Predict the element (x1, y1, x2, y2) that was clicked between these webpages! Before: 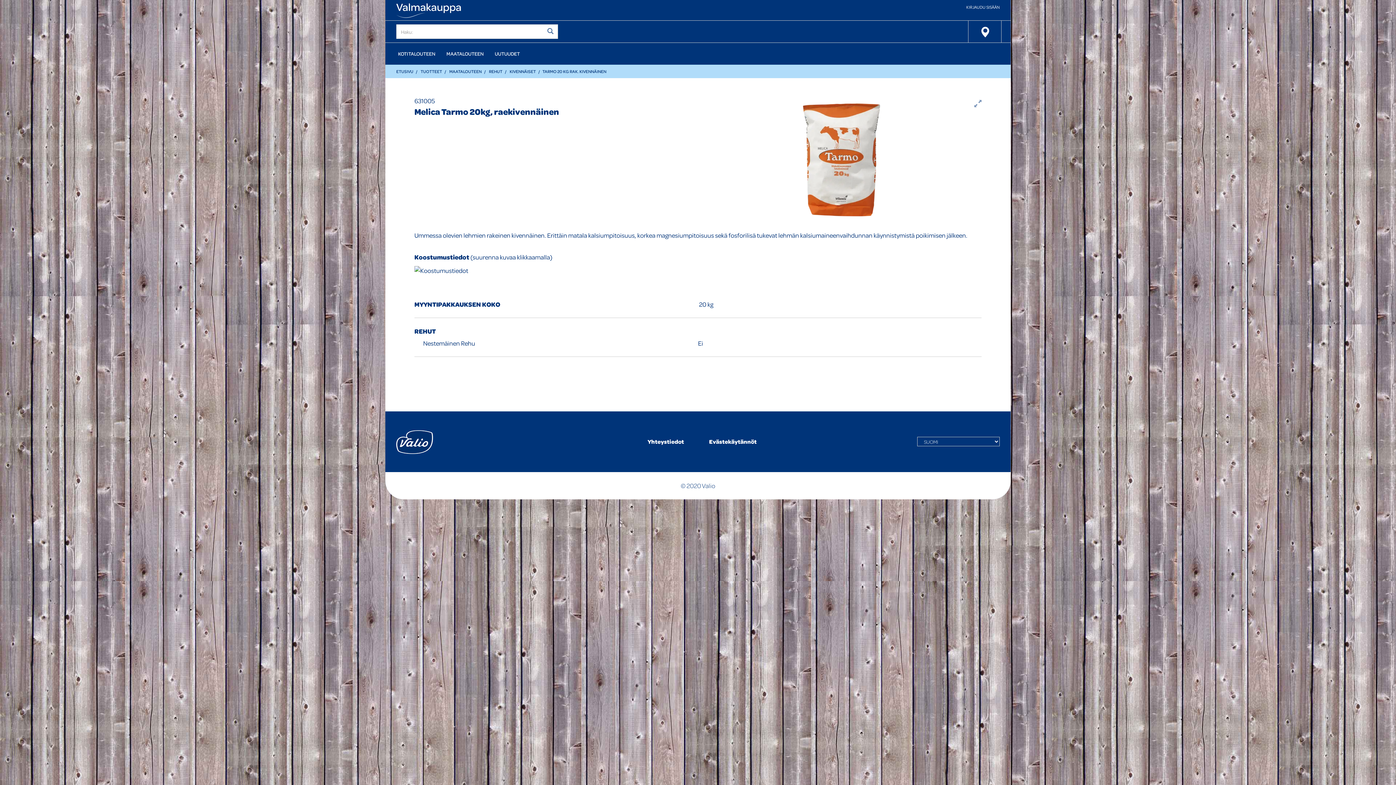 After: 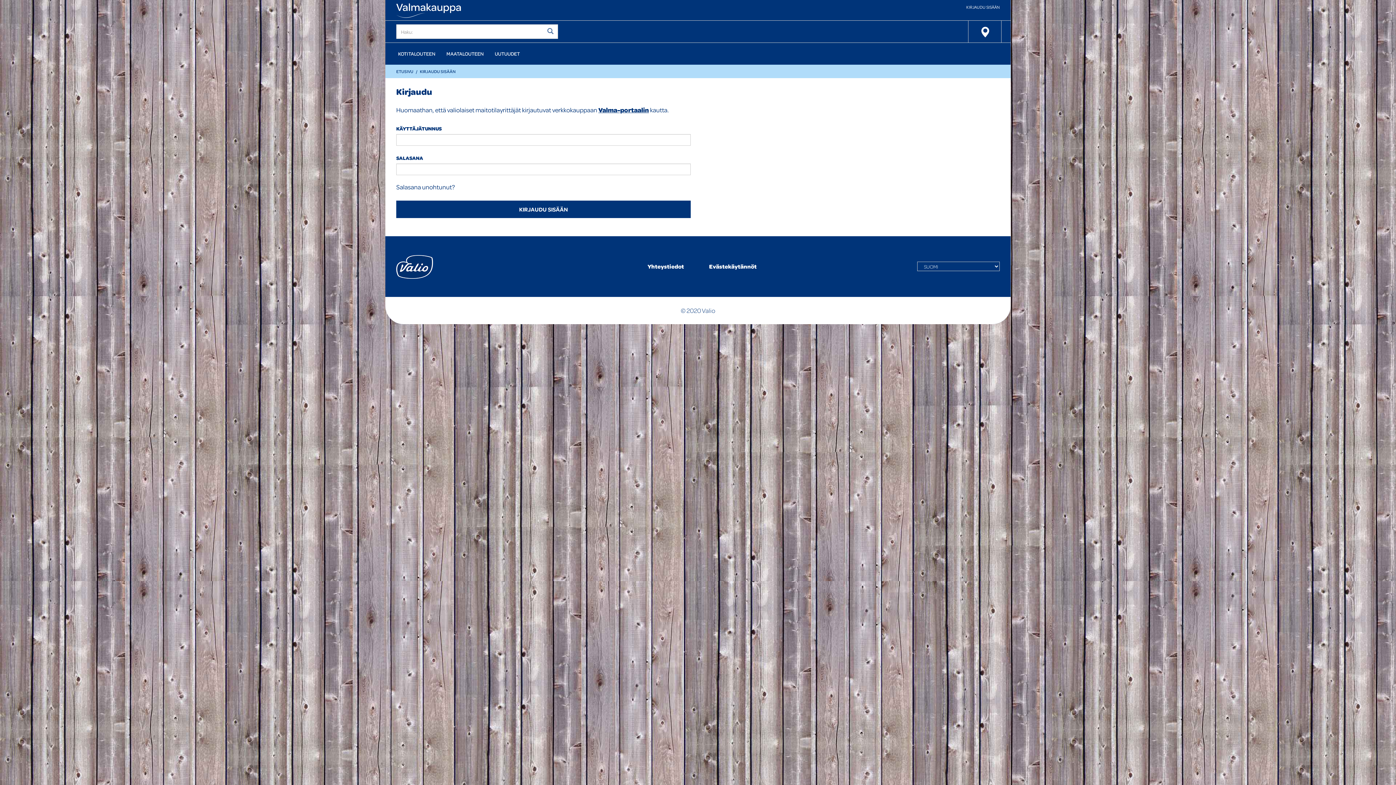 Action: label: KIRJAUDU SISÄÄN bbox: (962, 0, 1000, 14)